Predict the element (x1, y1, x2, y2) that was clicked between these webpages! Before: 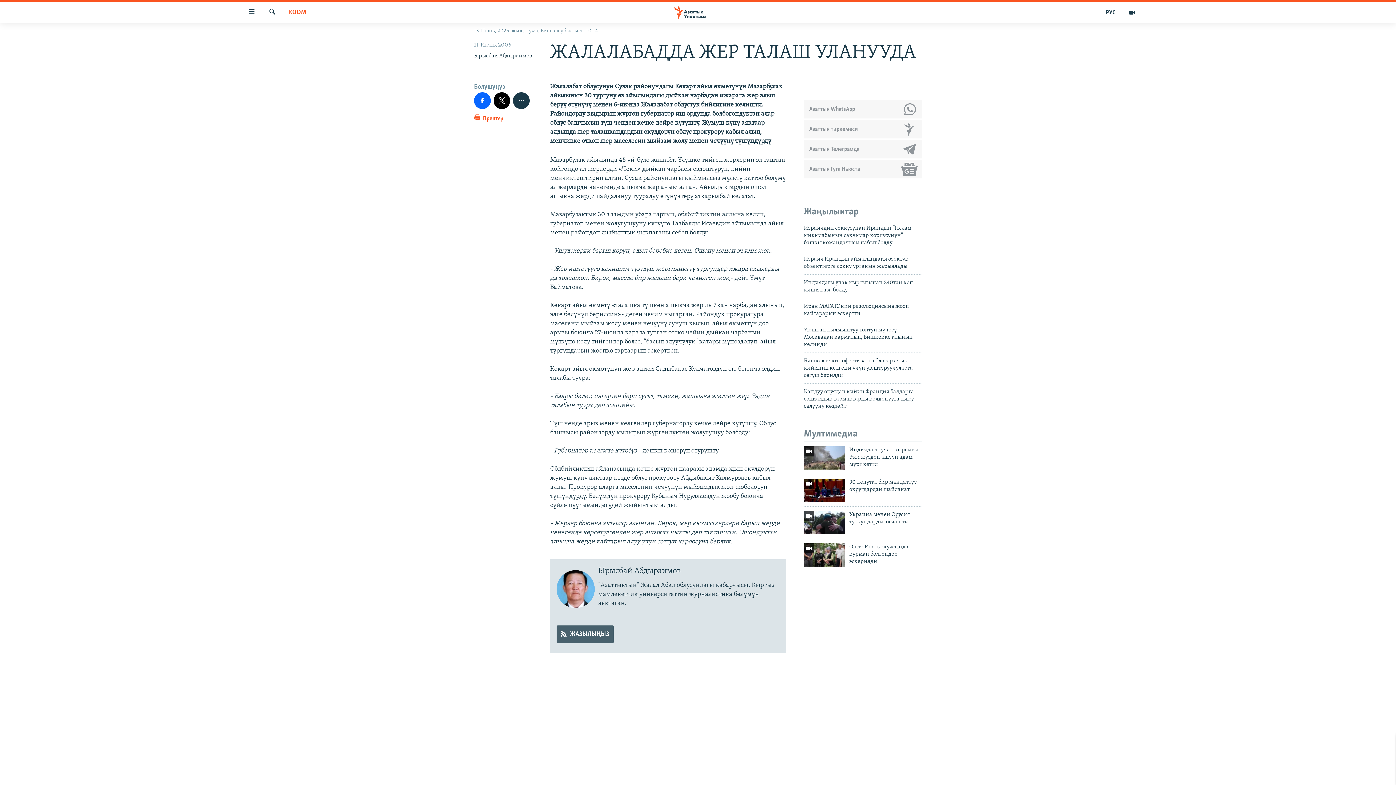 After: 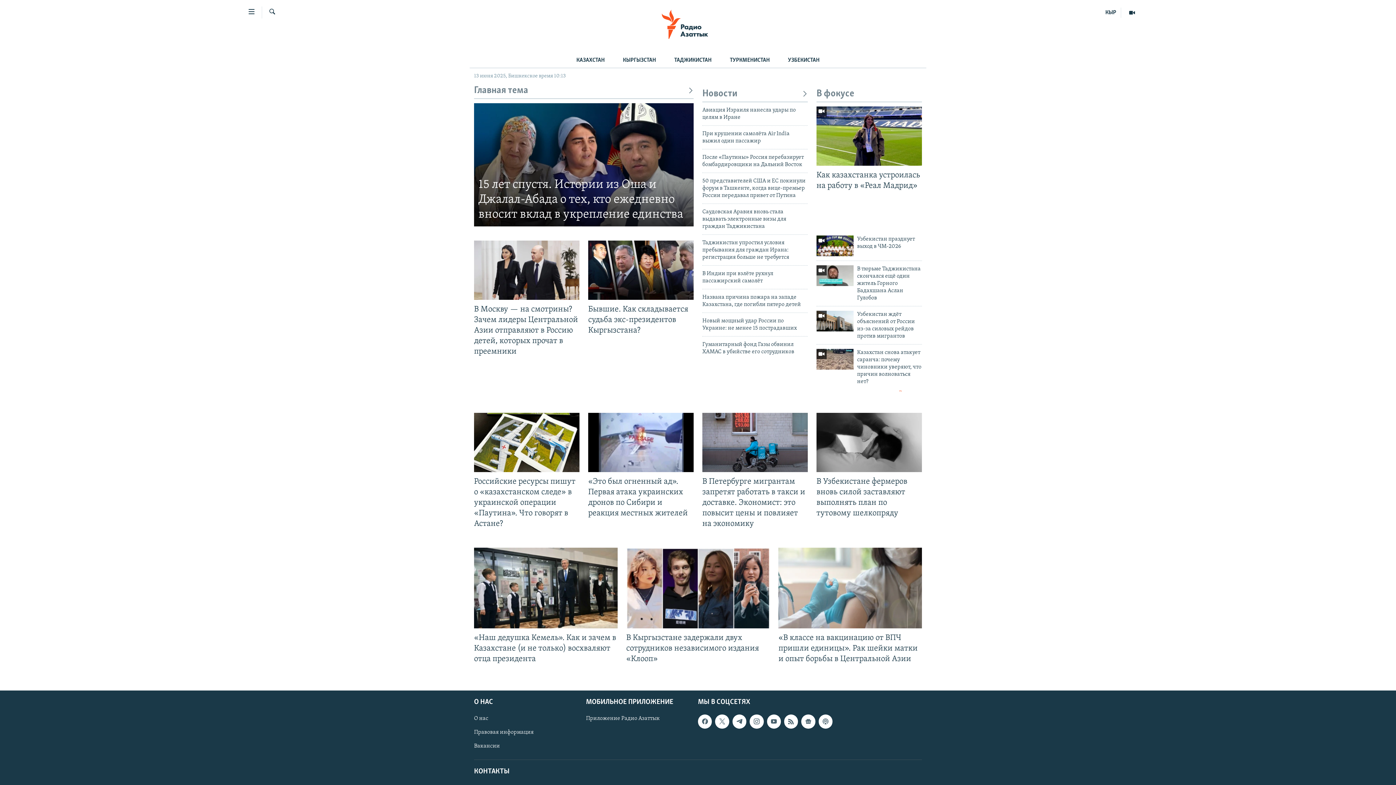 Action: bbox: (1101, 7, 1121, 17) label: РУС